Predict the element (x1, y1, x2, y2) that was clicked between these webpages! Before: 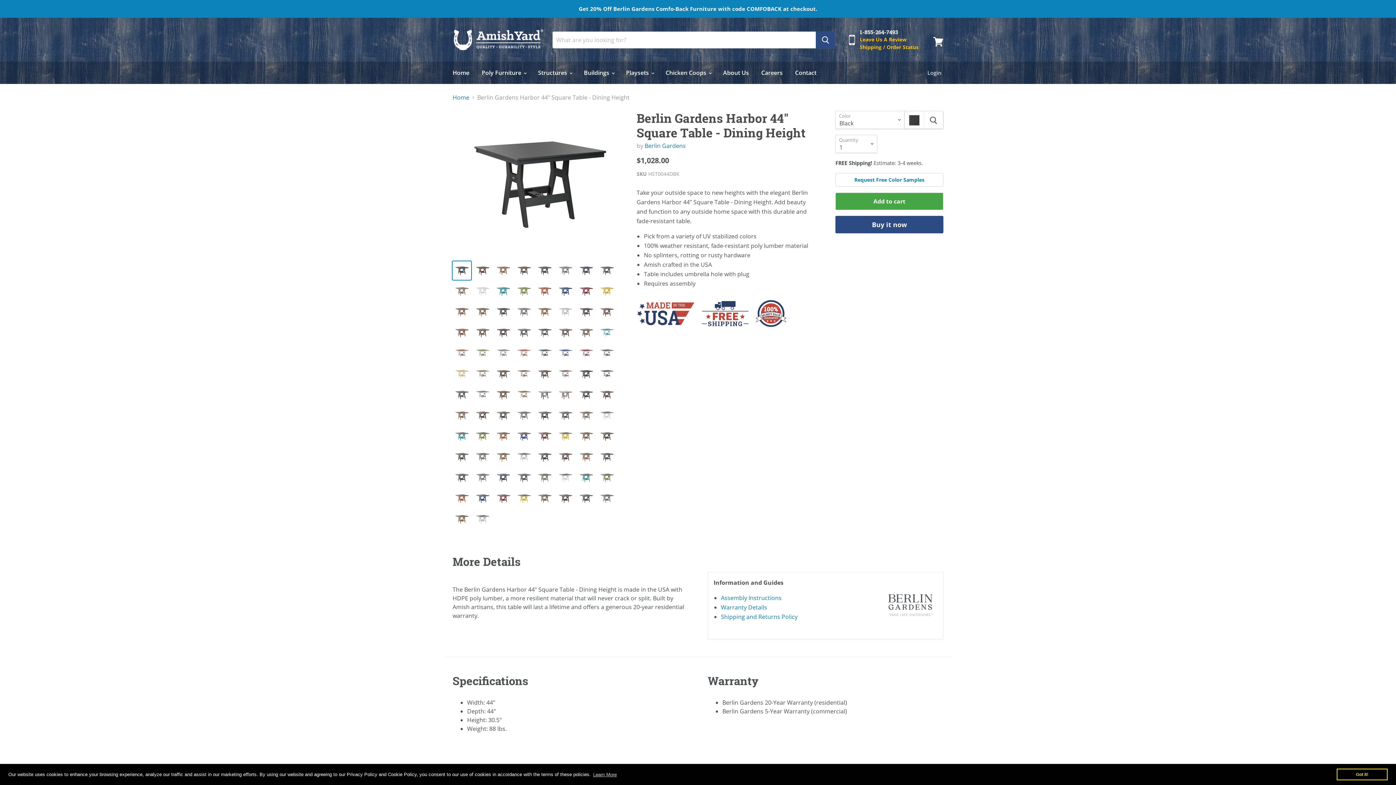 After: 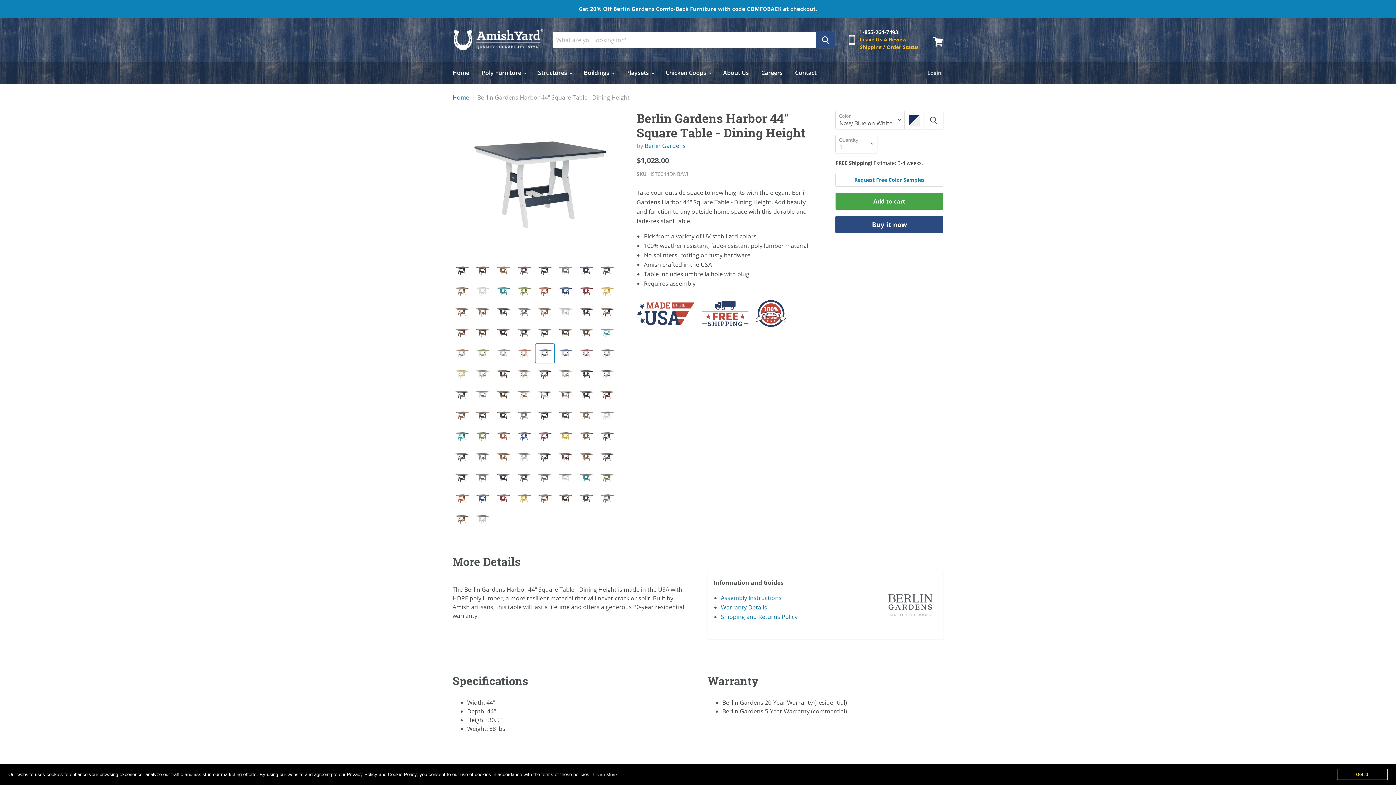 Action: bbox: (535, 344, 554, 362)